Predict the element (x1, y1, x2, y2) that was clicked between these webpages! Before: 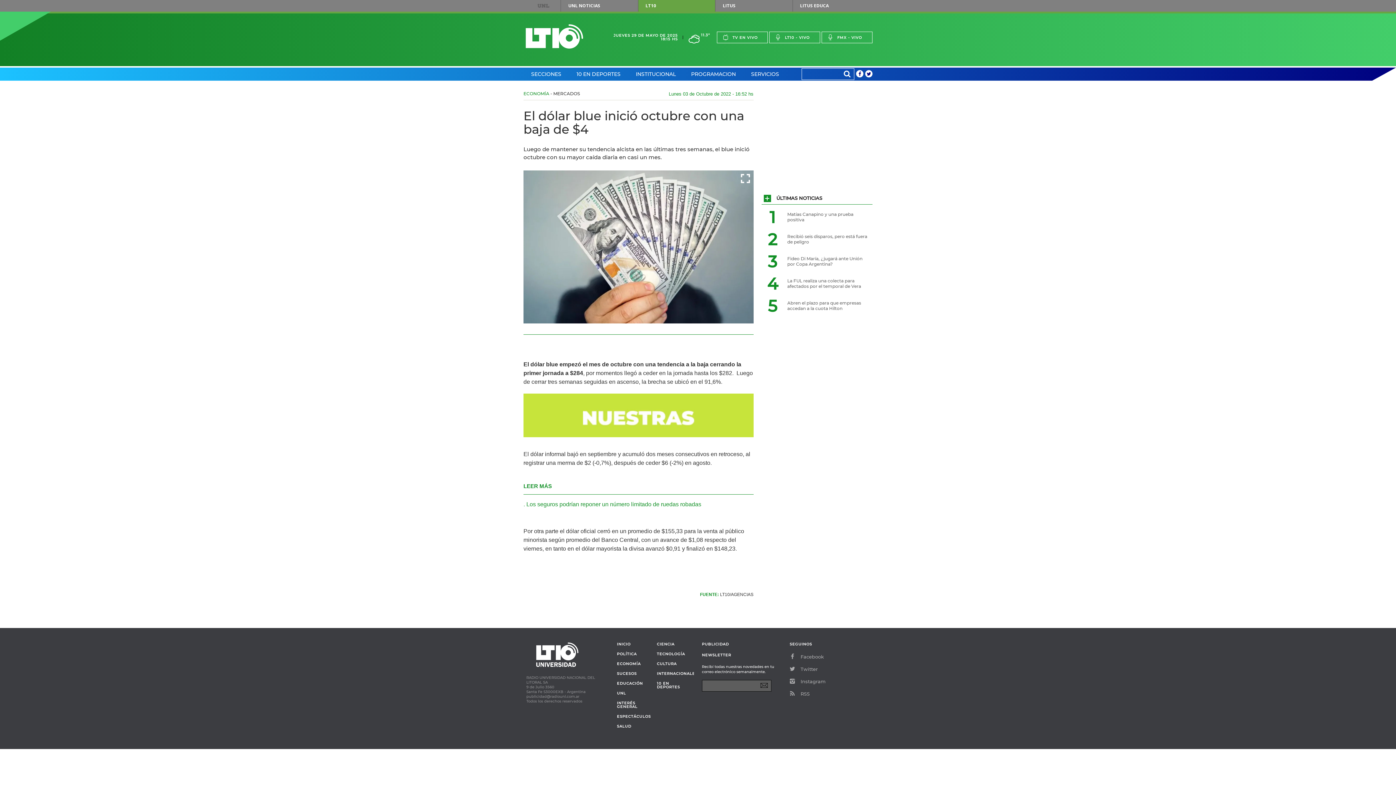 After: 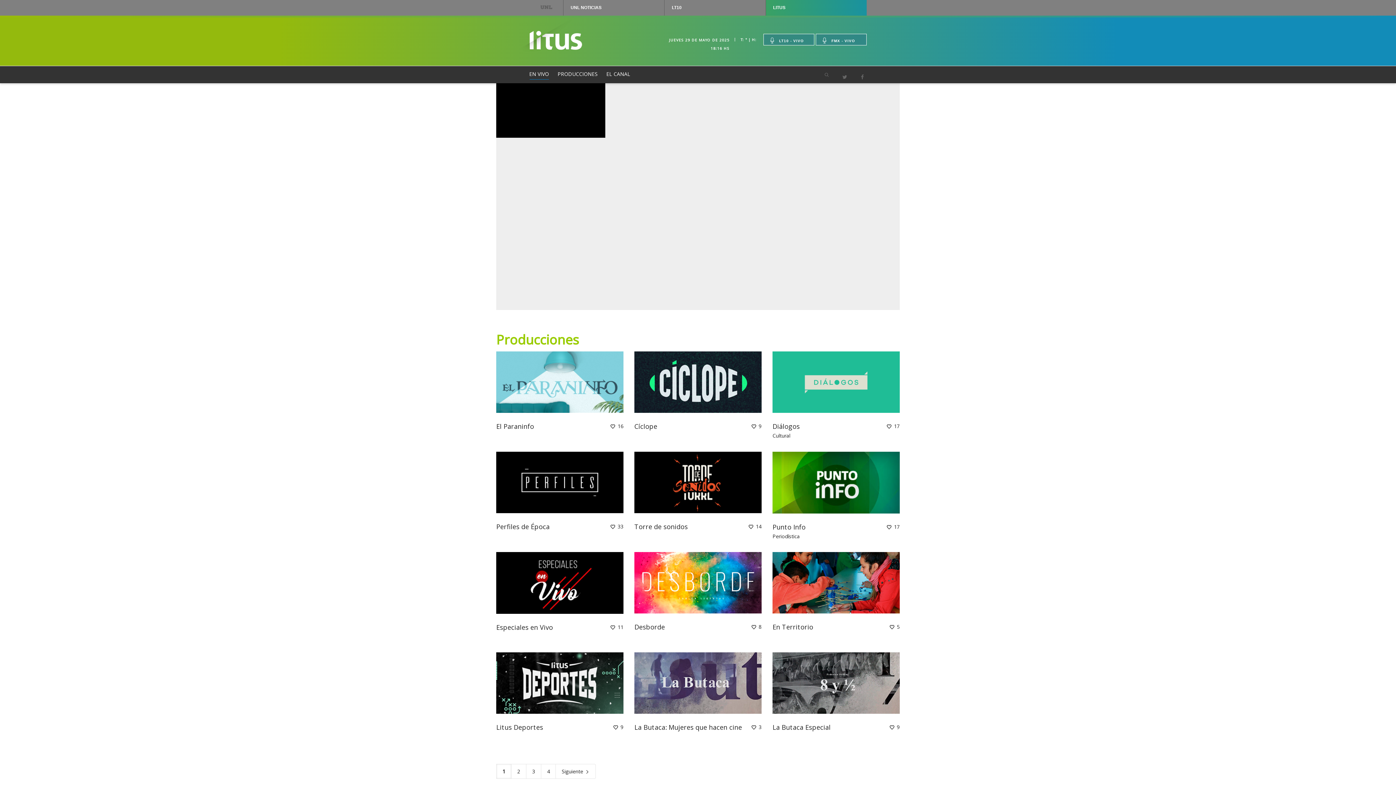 Action: bbox: (715, 0, 792, 11) label: LITUS